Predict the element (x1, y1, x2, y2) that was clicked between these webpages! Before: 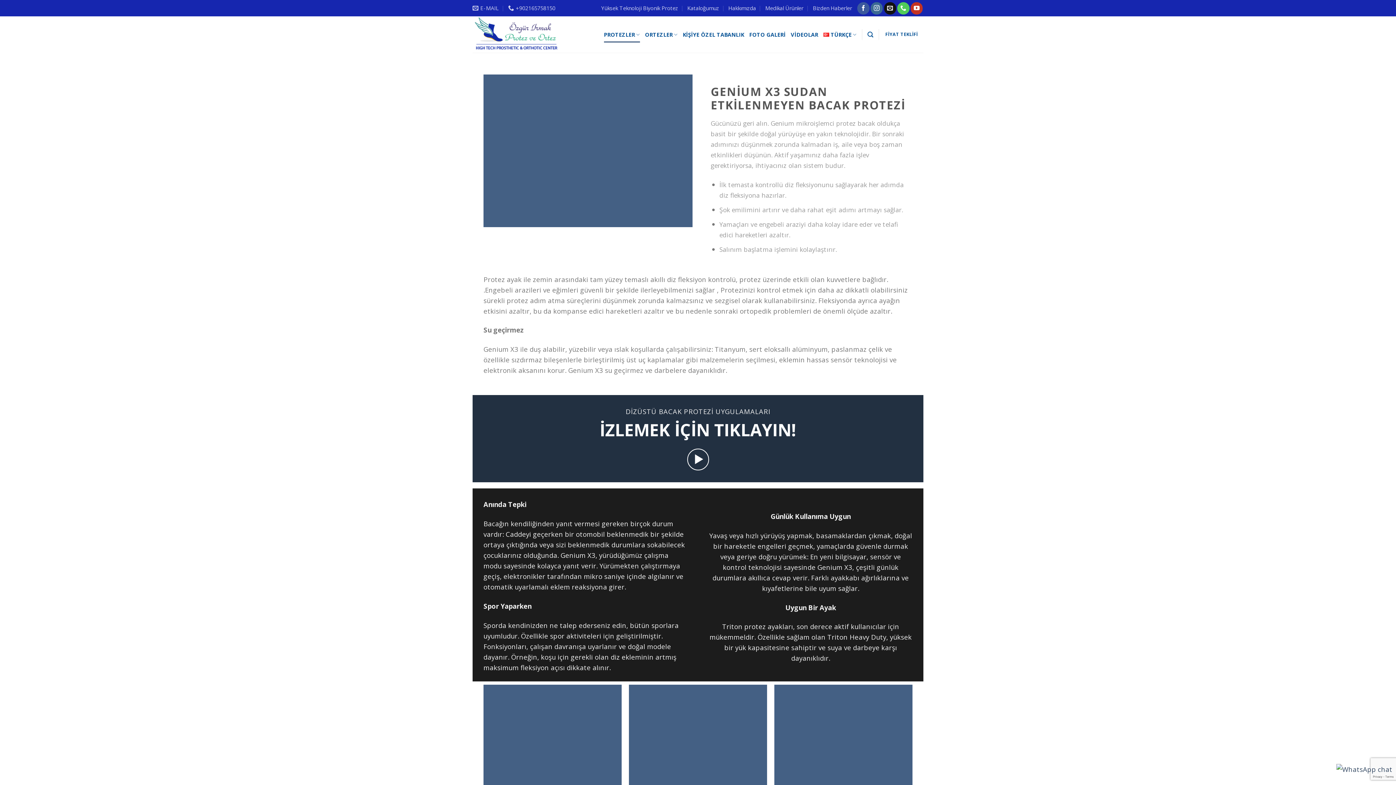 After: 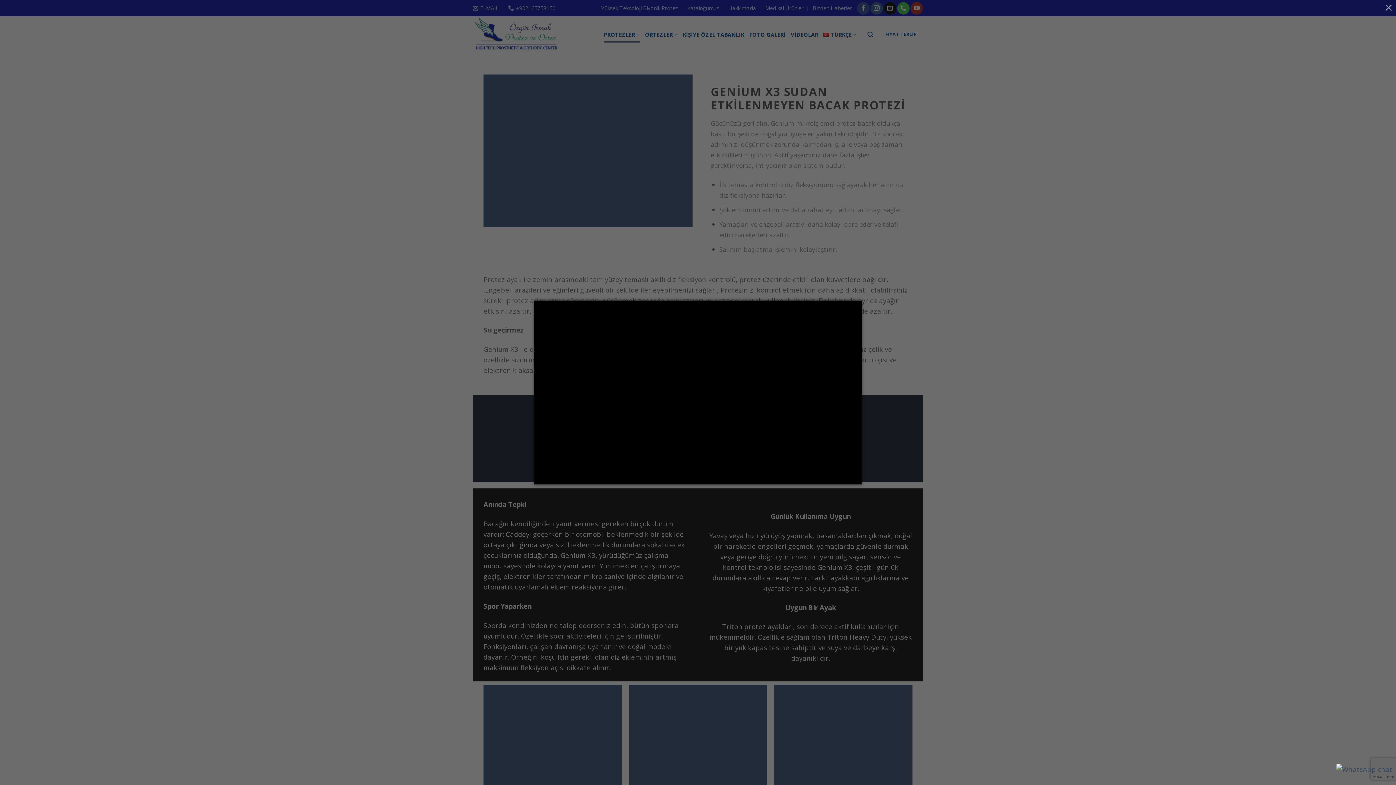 Action: bbox: (687, 448, 709, 470)